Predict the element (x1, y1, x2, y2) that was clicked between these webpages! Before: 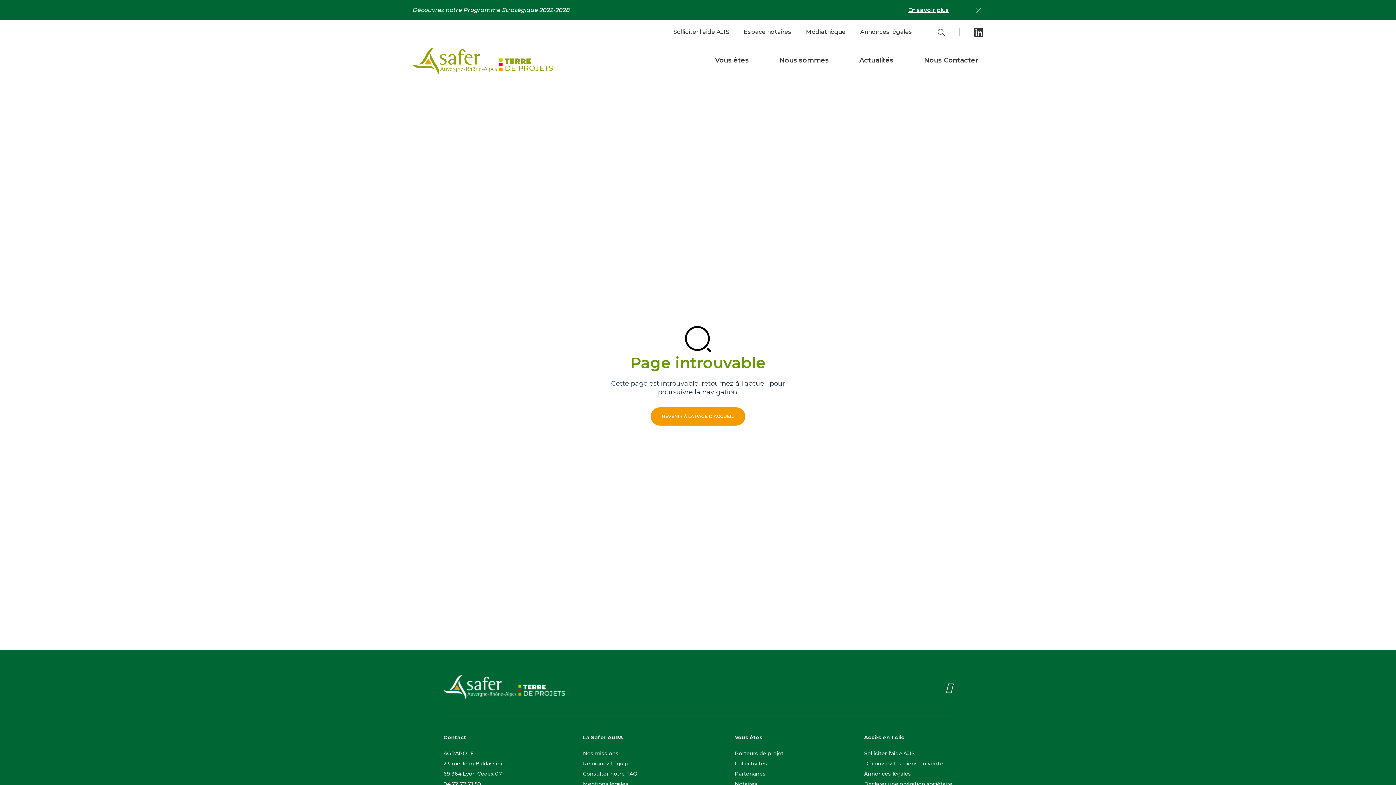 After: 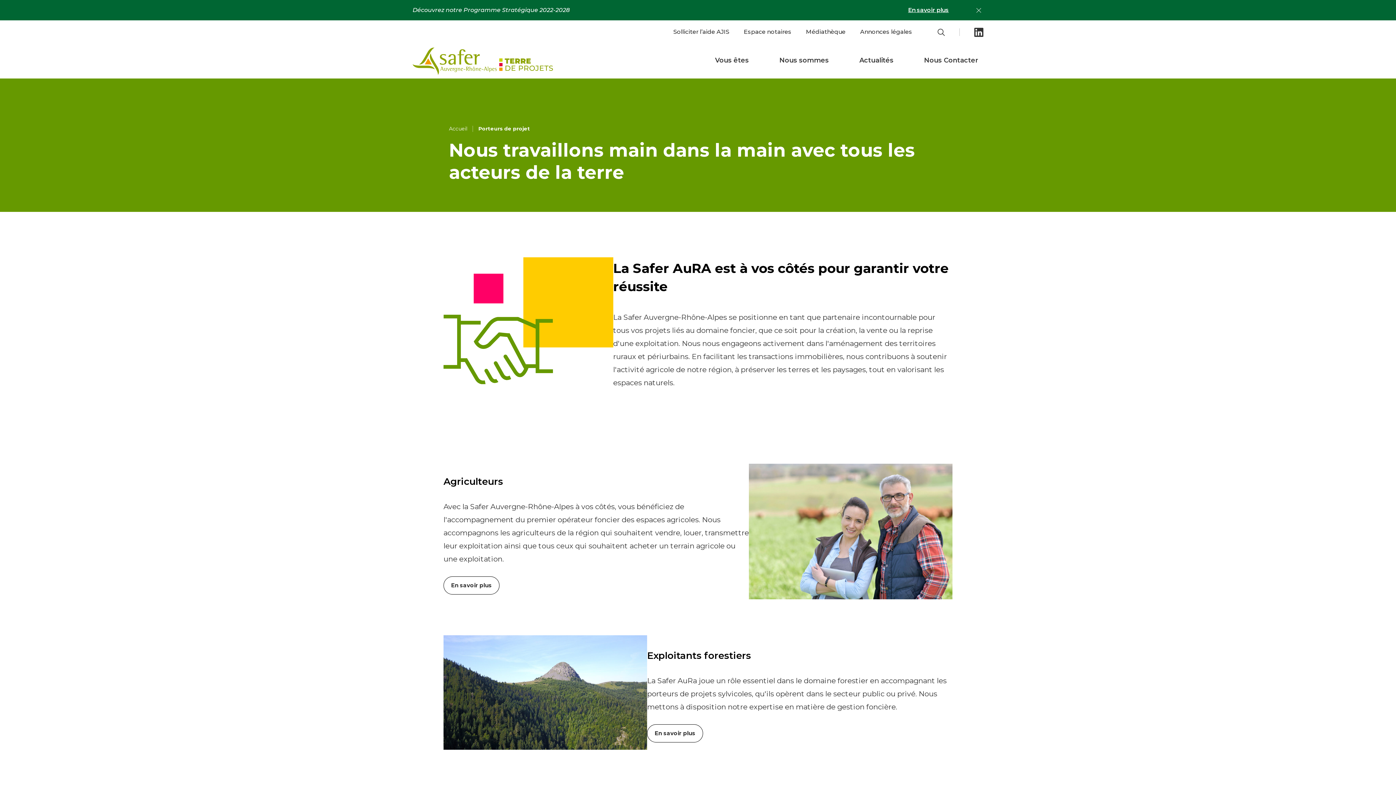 Action: label: Porteurs de projet bbox: (735, 750, 783, 757)